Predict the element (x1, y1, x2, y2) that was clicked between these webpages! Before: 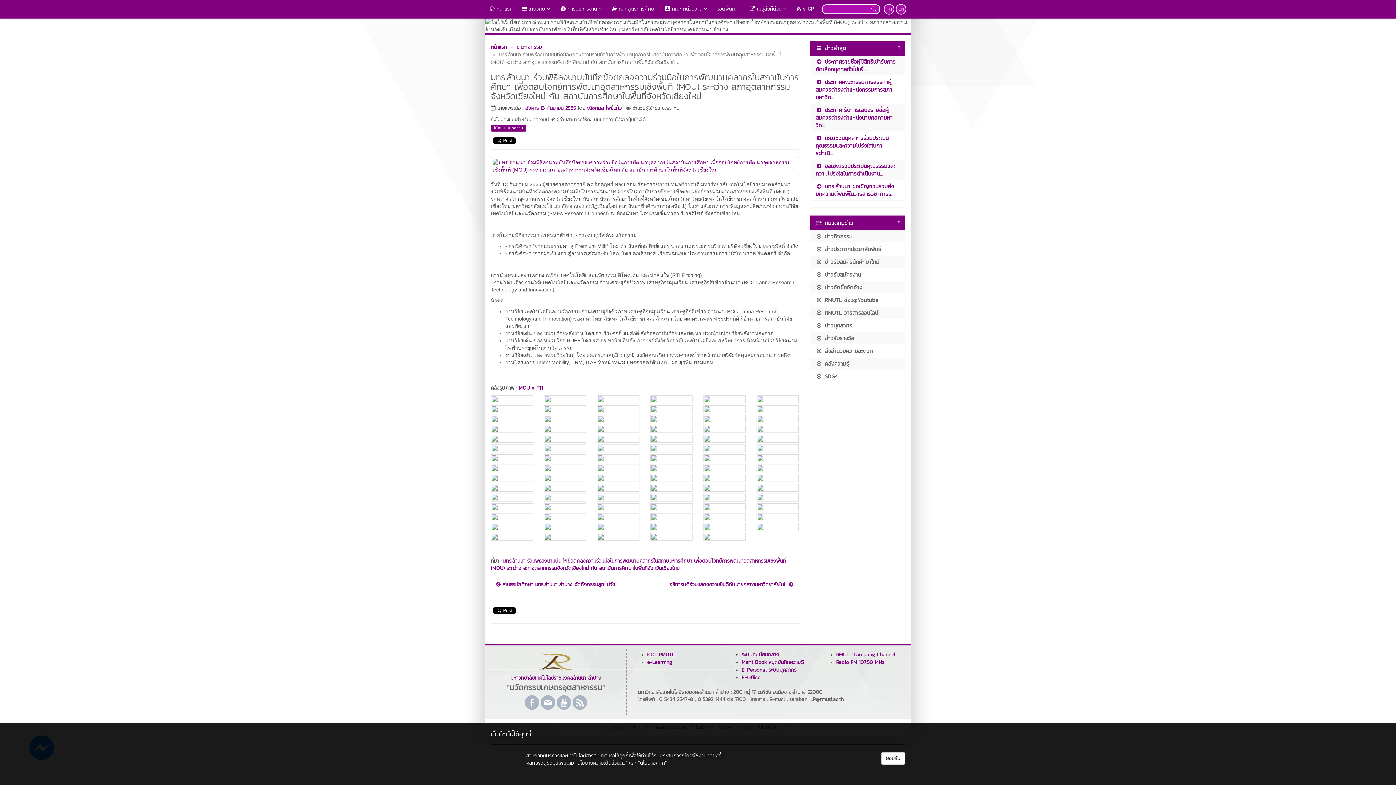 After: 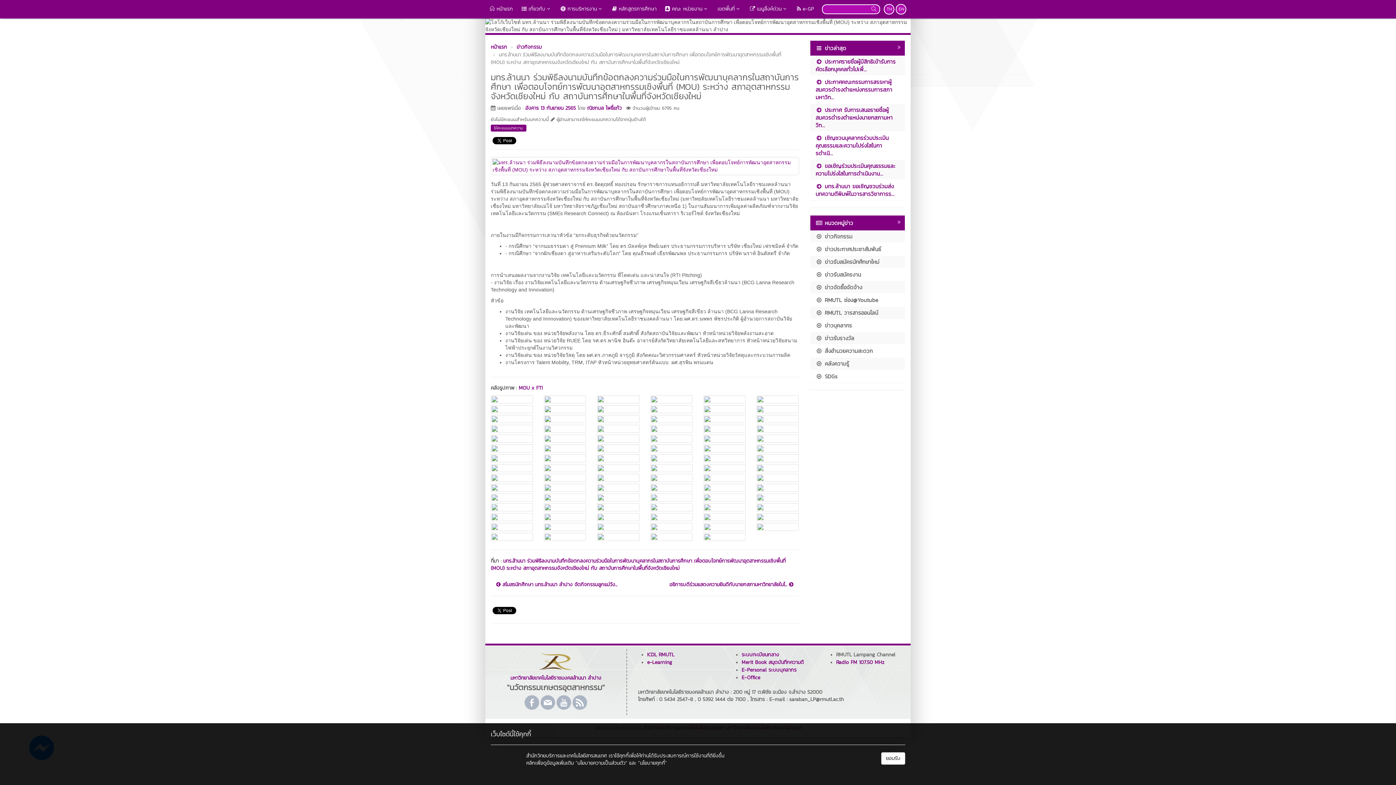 Action: label: RMUTL Lampang Channel bbox: (836, 651, 895, 658)